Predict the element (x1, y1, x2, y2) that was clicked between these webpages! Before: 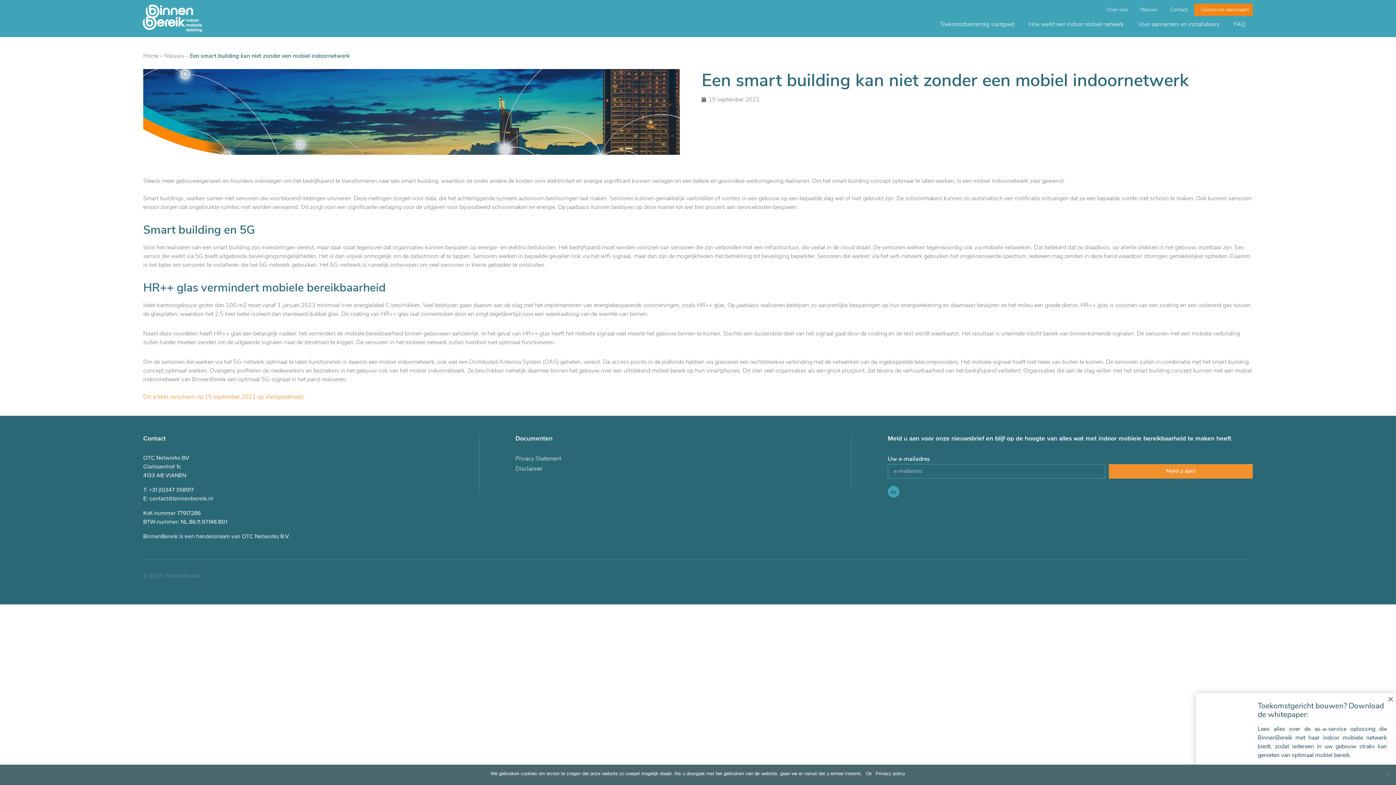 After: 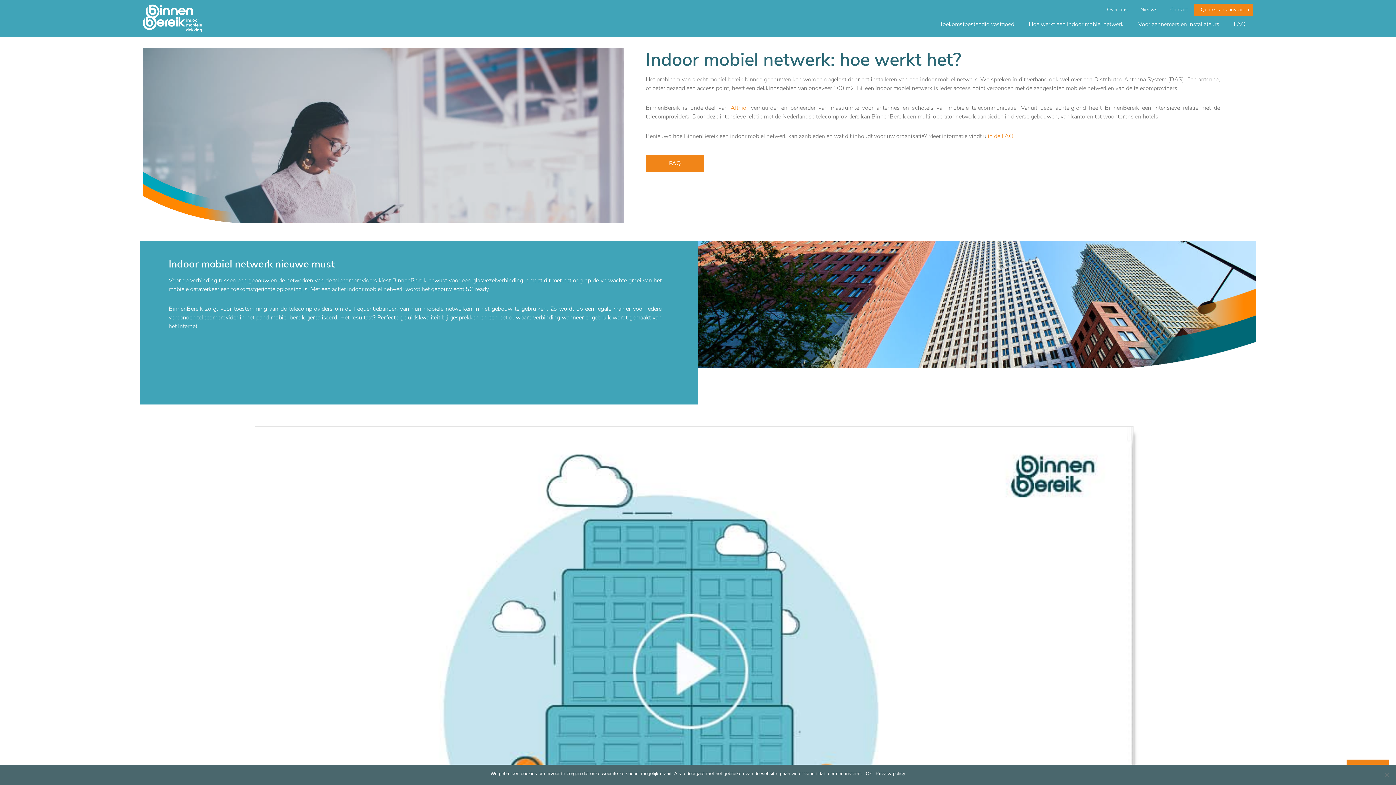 Action: label: Hoe werkt een indoor mobiel netwerk bbox: (1021, 19, 1131, 29)